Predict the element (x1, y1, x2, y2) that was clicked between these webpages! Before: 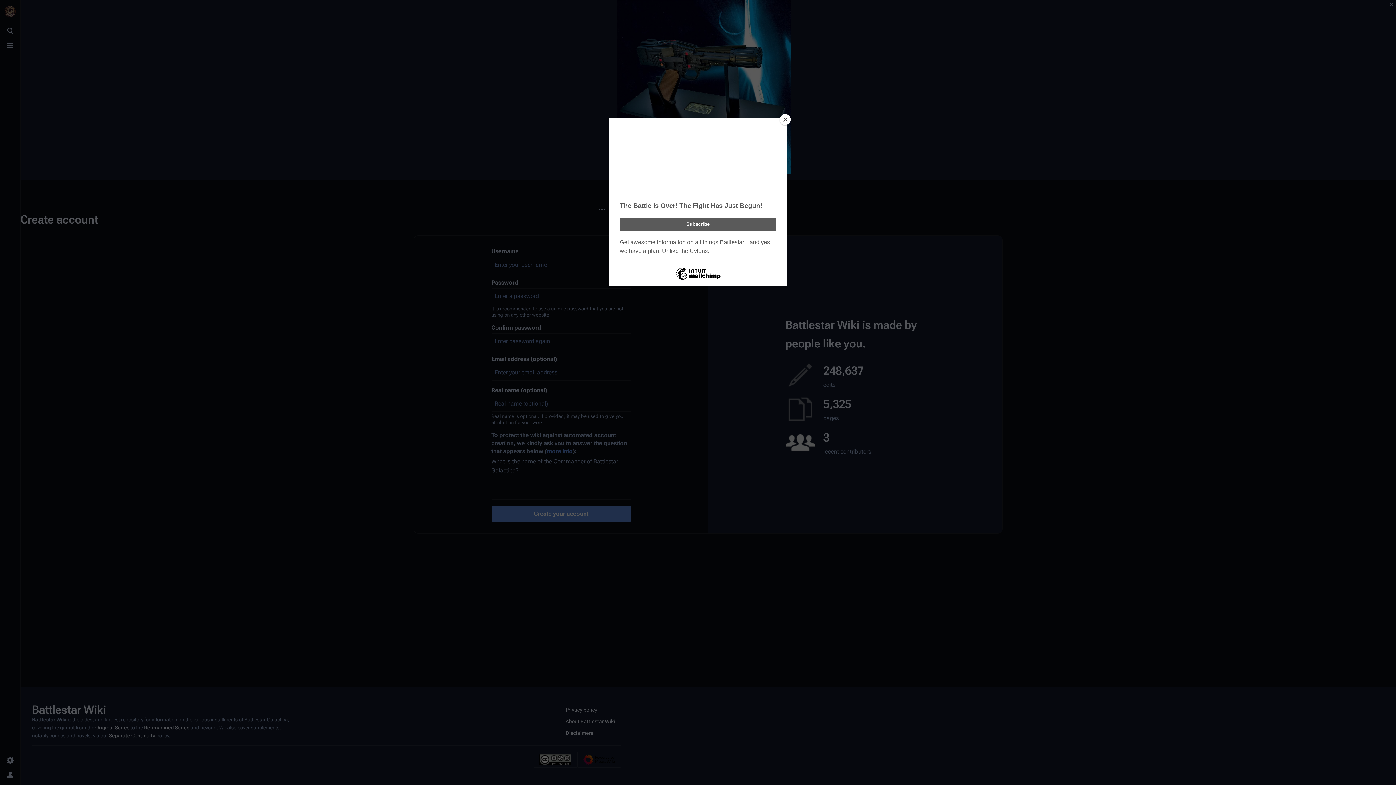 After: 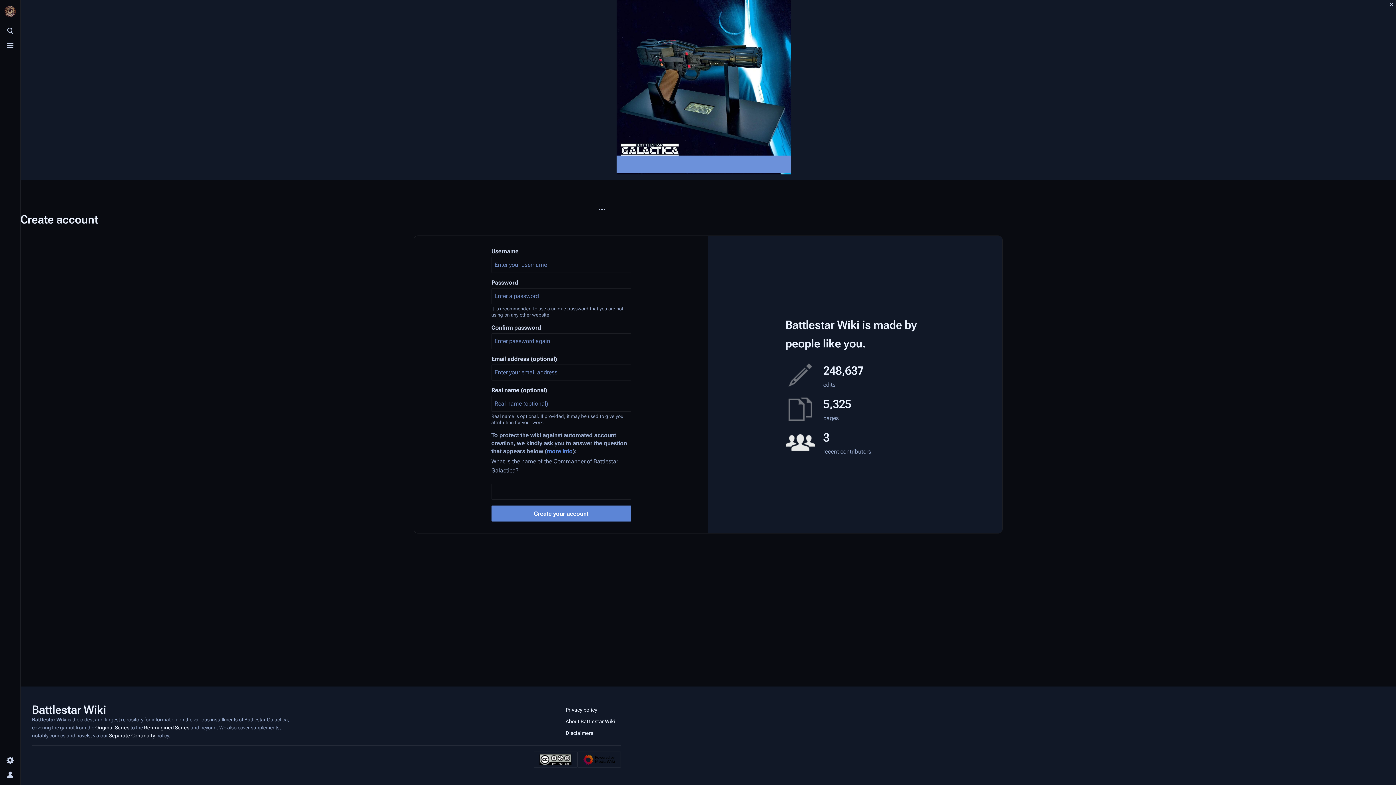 Action: label: Close bbox: (780, 114, 790, 125)